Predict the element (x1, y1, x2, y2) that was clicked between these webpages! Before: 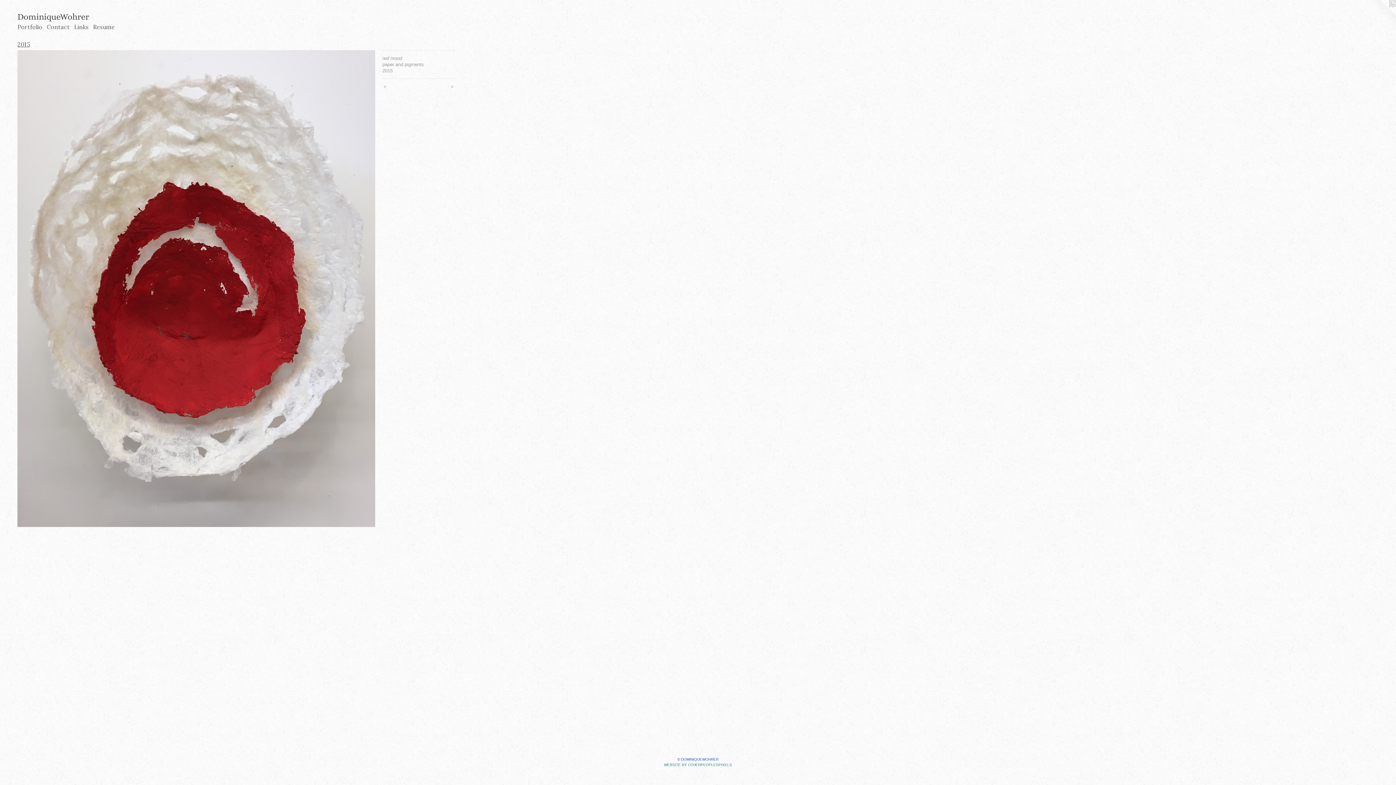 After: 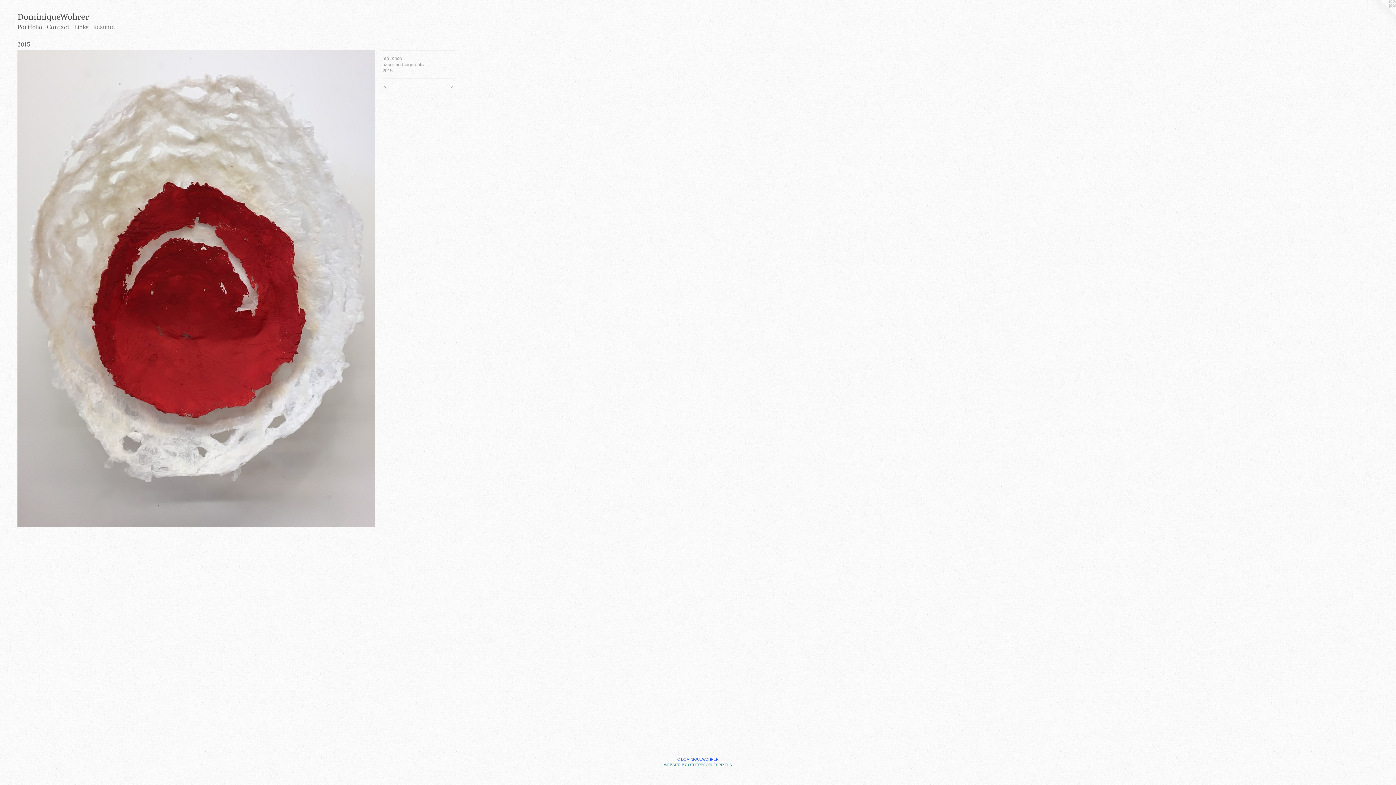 Action: bbox: (90, 22, 117, 31) label: Resume